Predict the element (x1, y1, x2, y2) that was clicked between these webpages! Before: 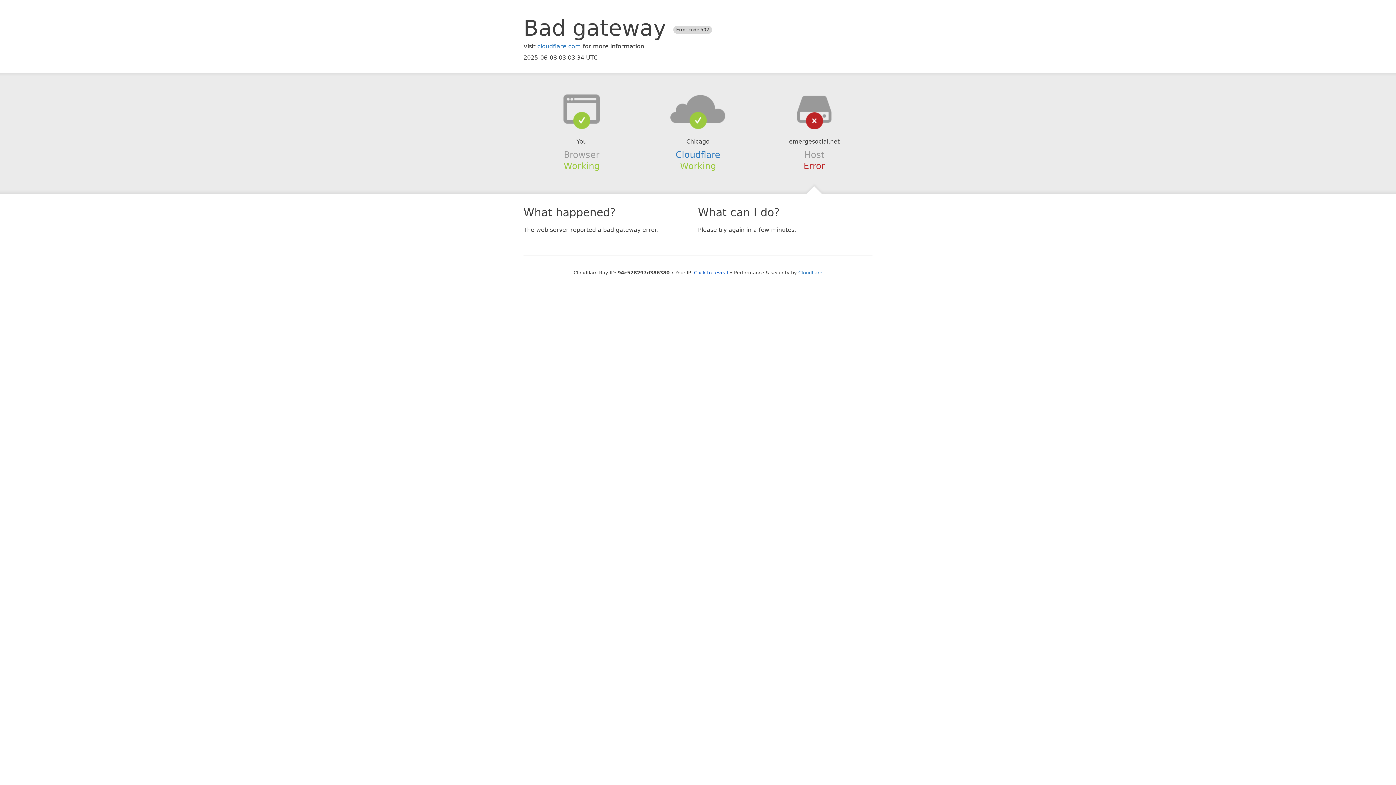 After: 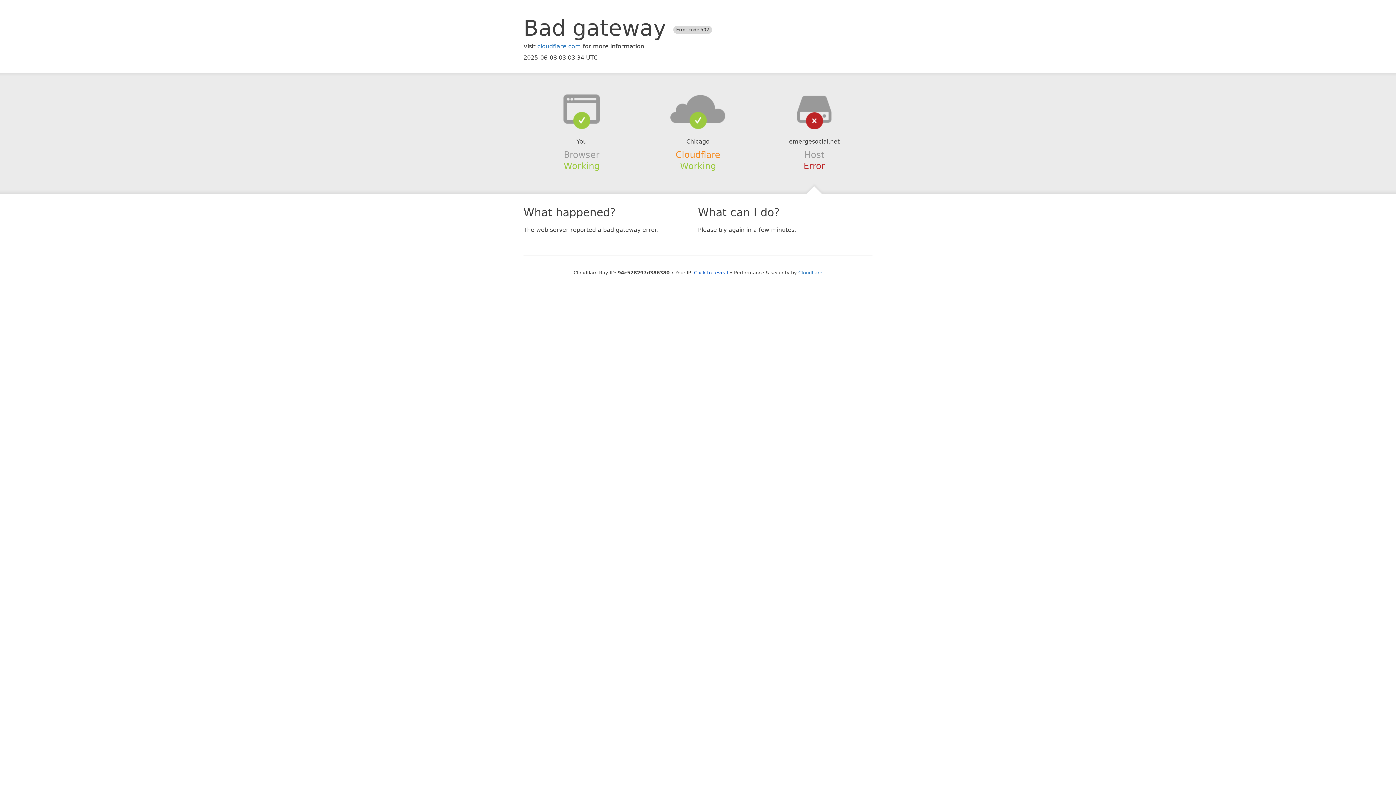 Action: bbox: (675, 149, 720, 159) label: Cloudflare